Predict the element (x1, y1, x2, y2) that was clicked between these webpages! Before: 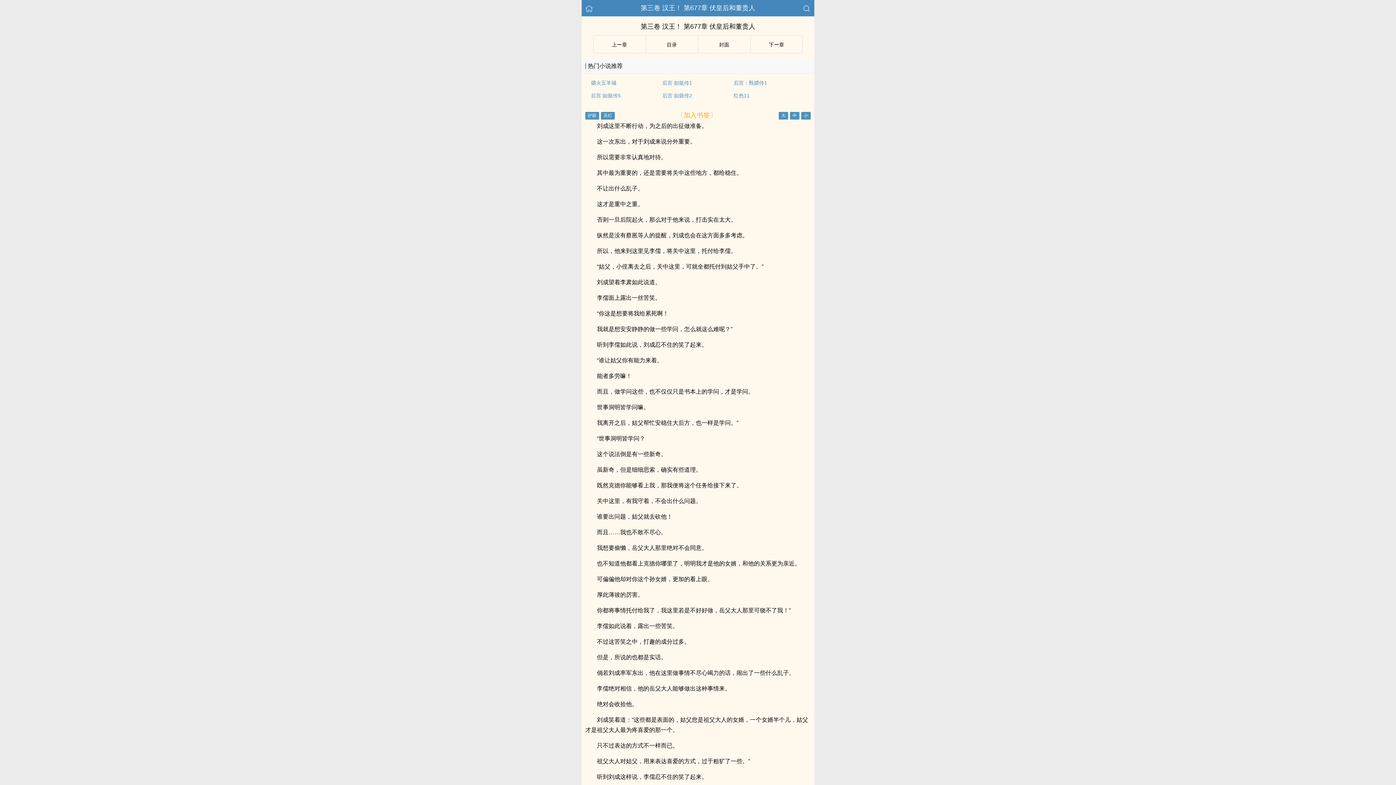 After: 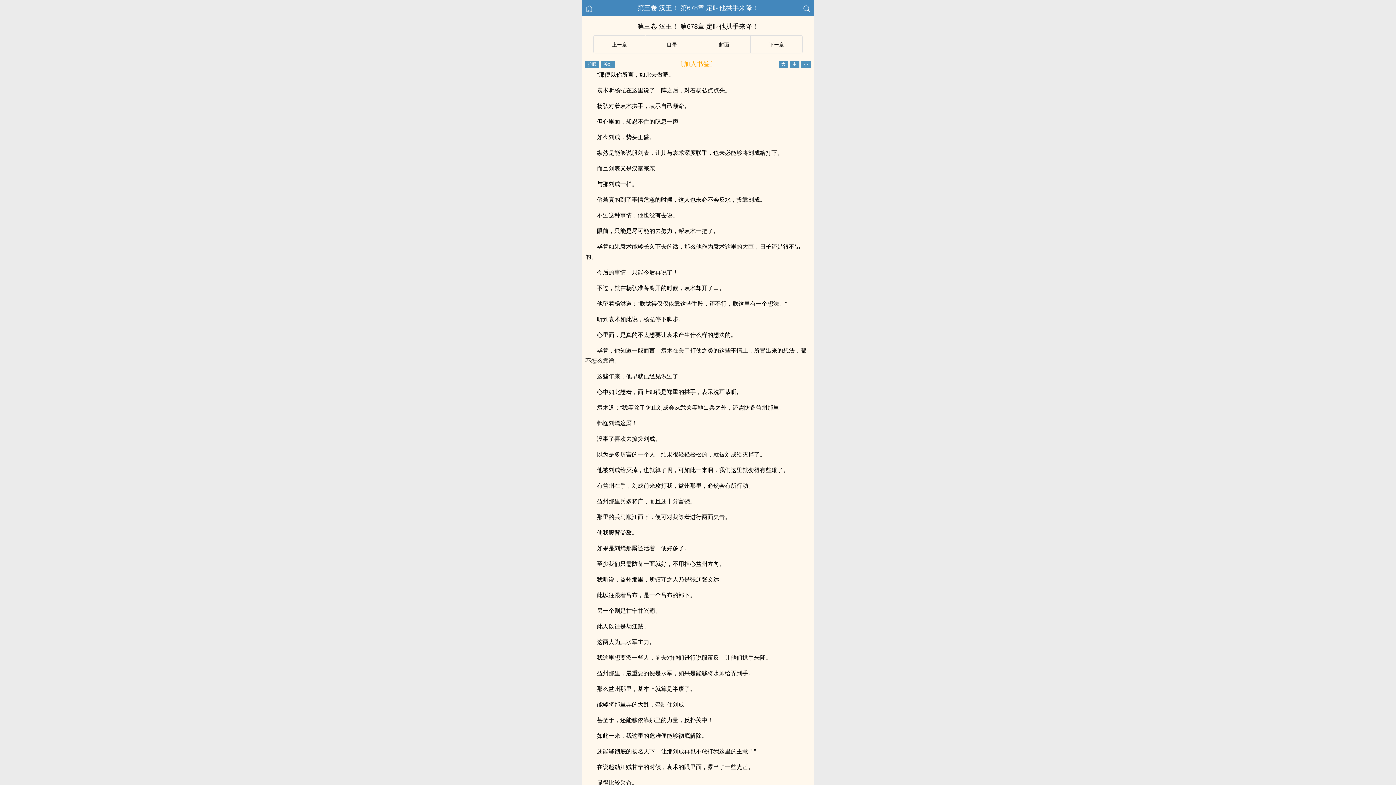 Action: bbox: (750, 35, 802, 53) label: 下ー章